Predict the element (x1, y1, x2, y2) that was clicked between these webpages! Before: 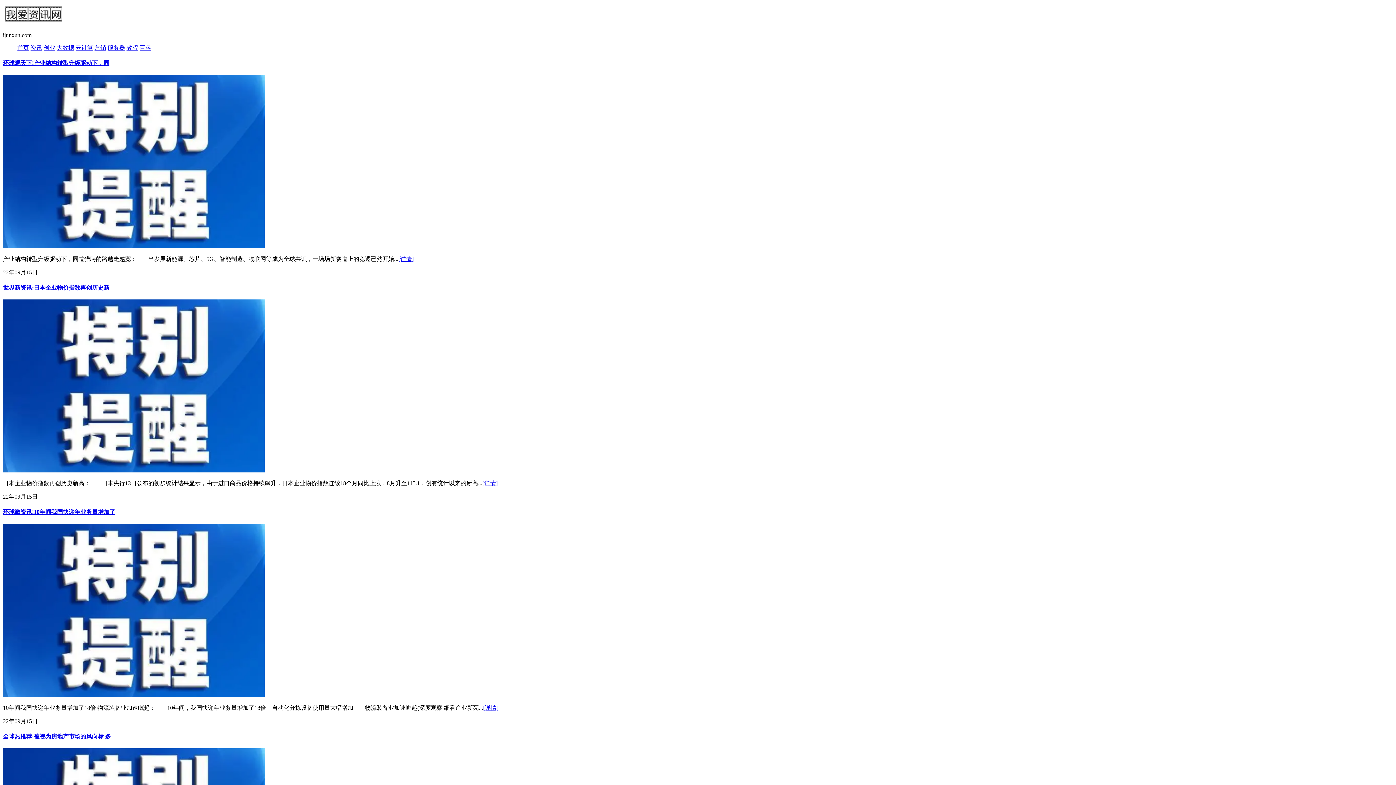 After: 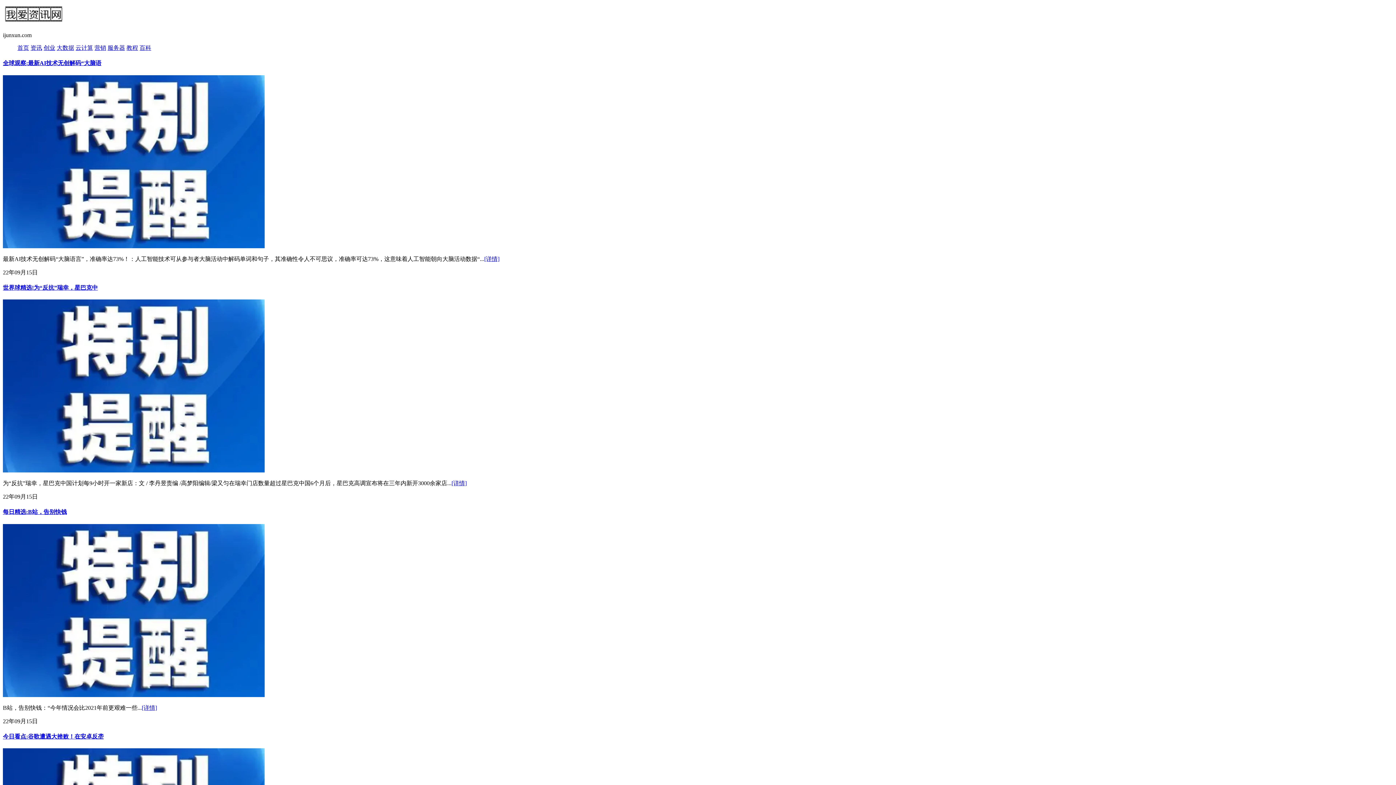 Action: bbox: (56, 44, 74, 50) label: 大数据